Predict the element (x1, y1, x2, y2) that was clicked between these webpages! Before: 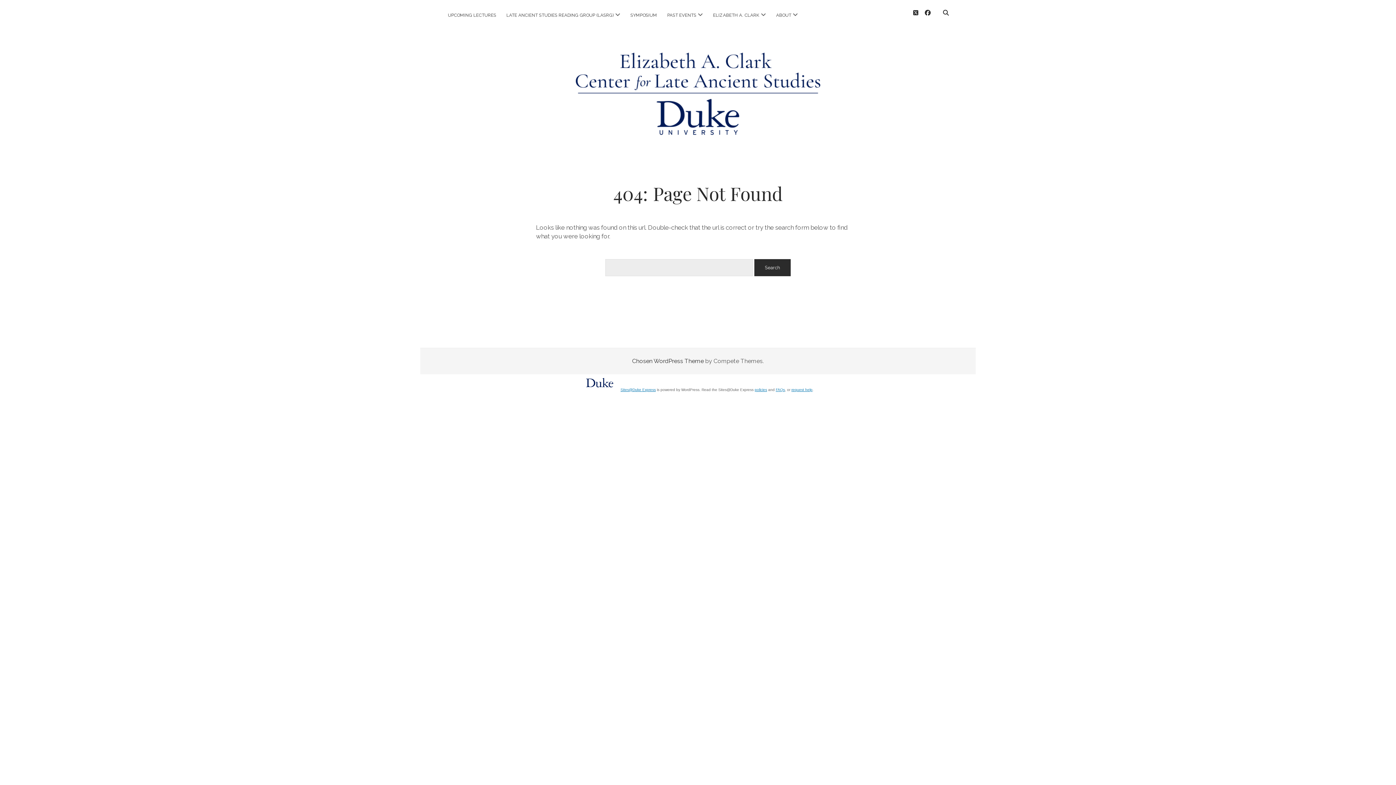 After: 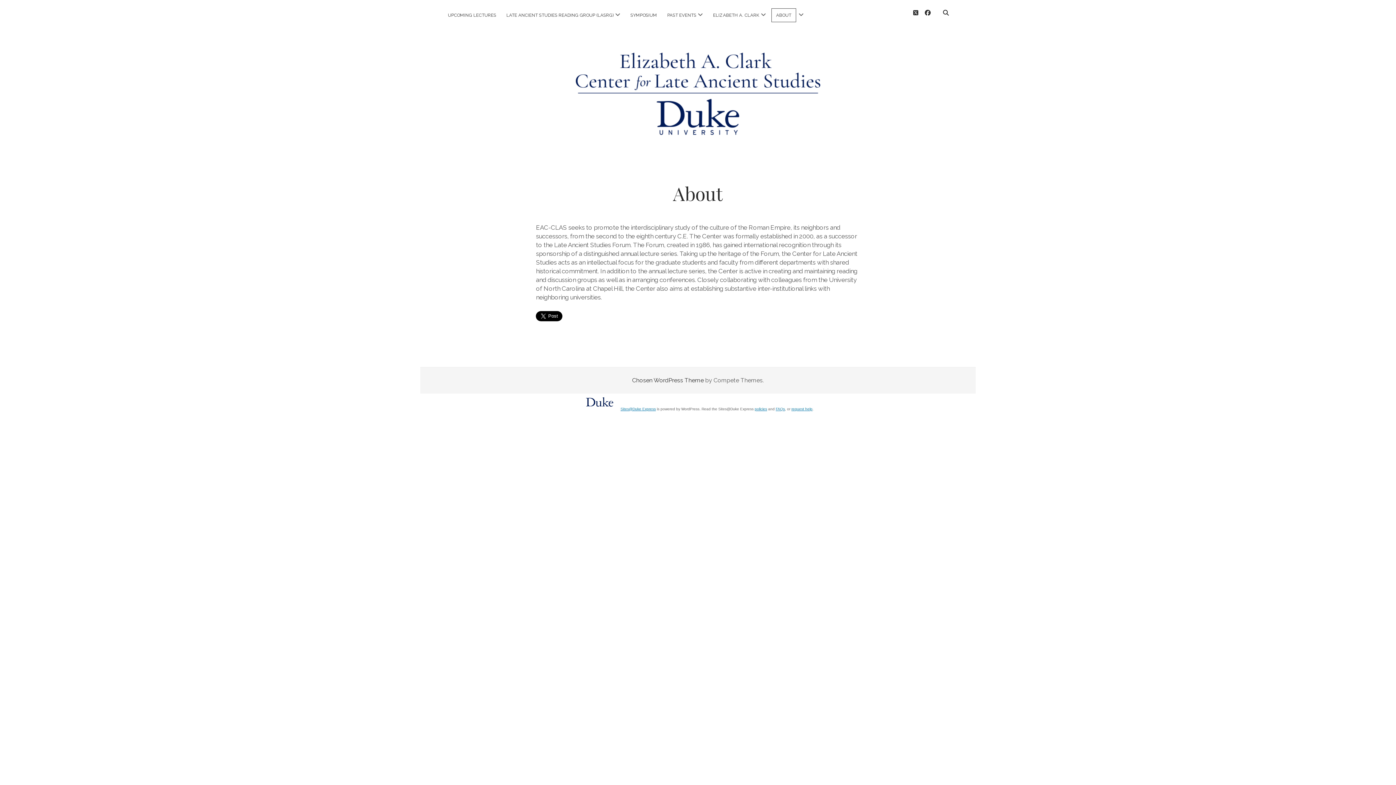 Action: label: ABOUT bbox: (771, 8, 795, 21)